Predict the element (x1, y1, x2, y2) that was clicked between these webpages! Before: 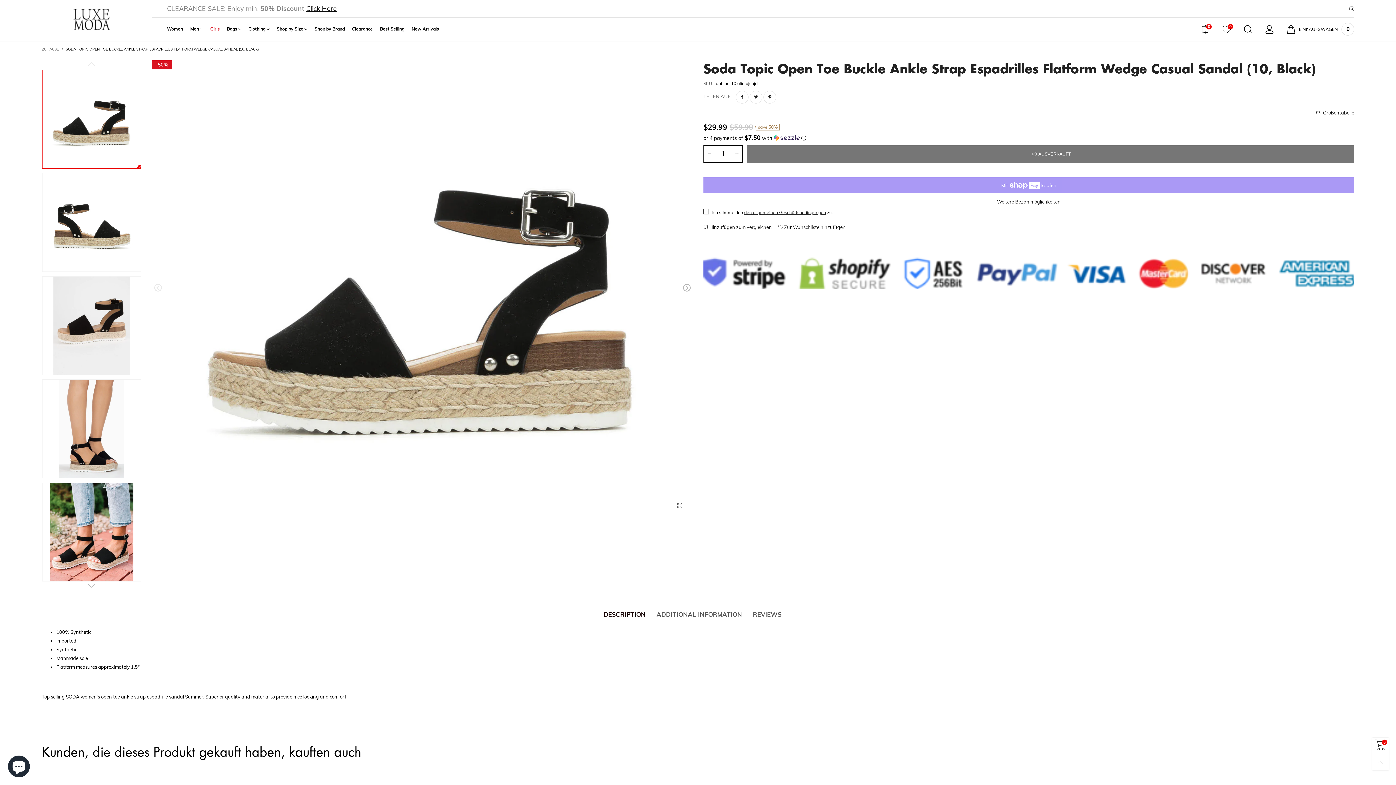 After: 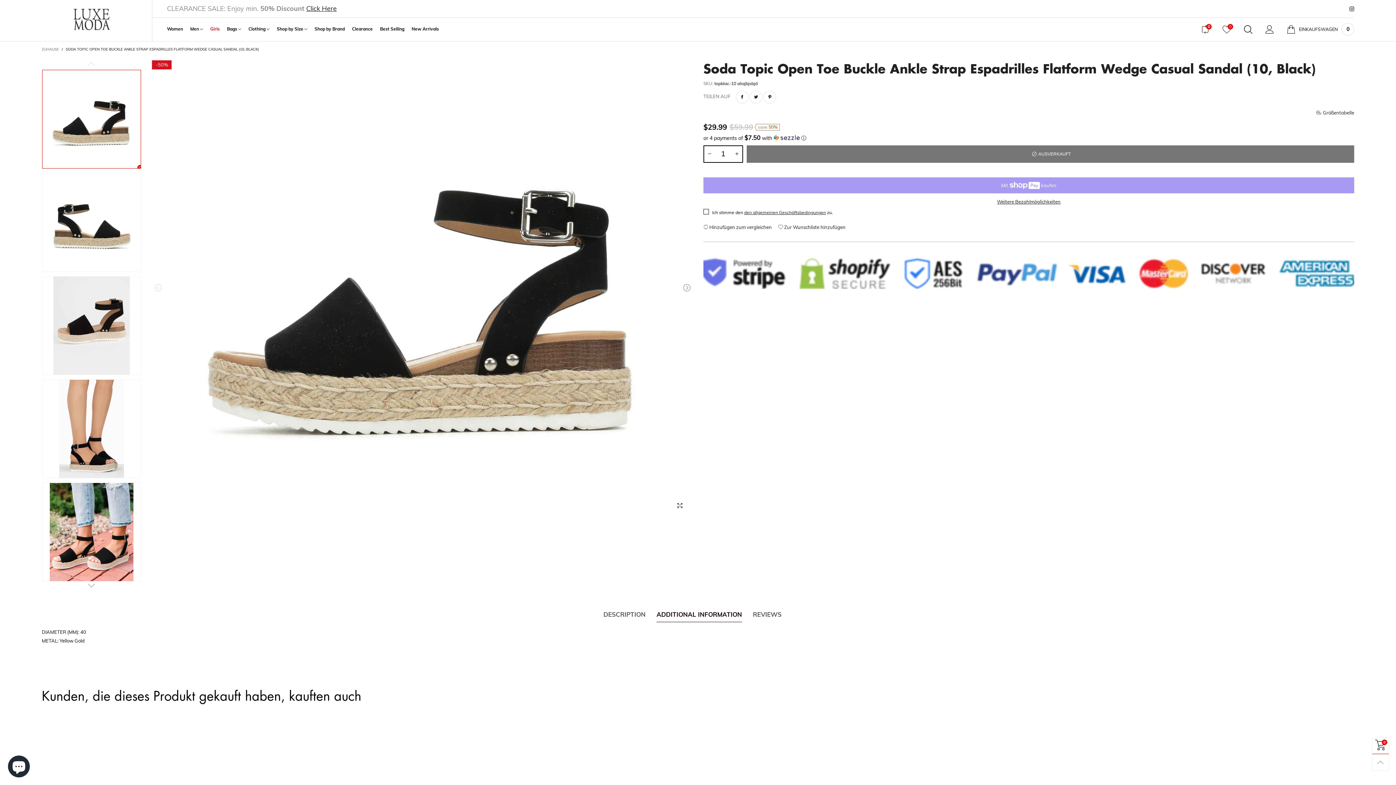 Action: bbox: (656, 611, 742, 622) label: ADDITIONAL INFORMATION